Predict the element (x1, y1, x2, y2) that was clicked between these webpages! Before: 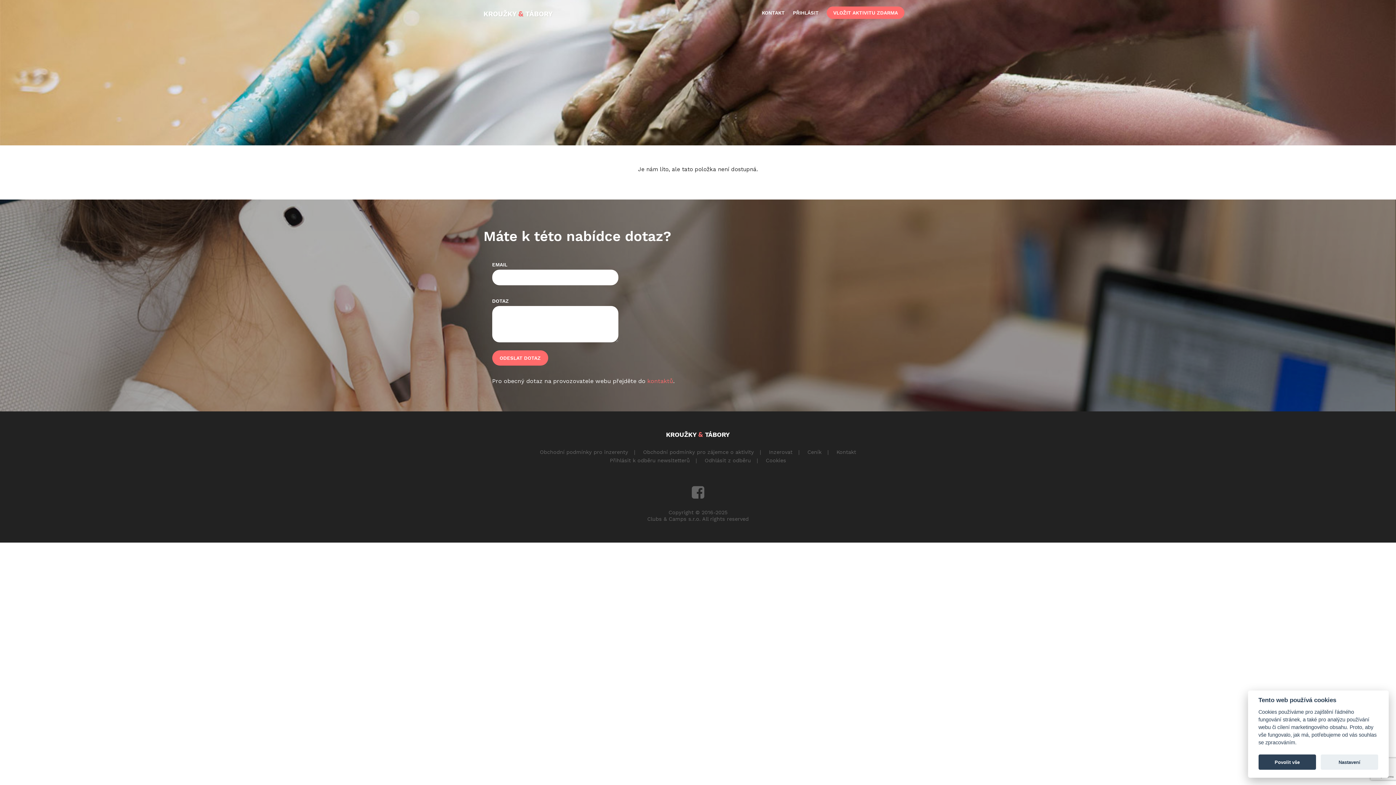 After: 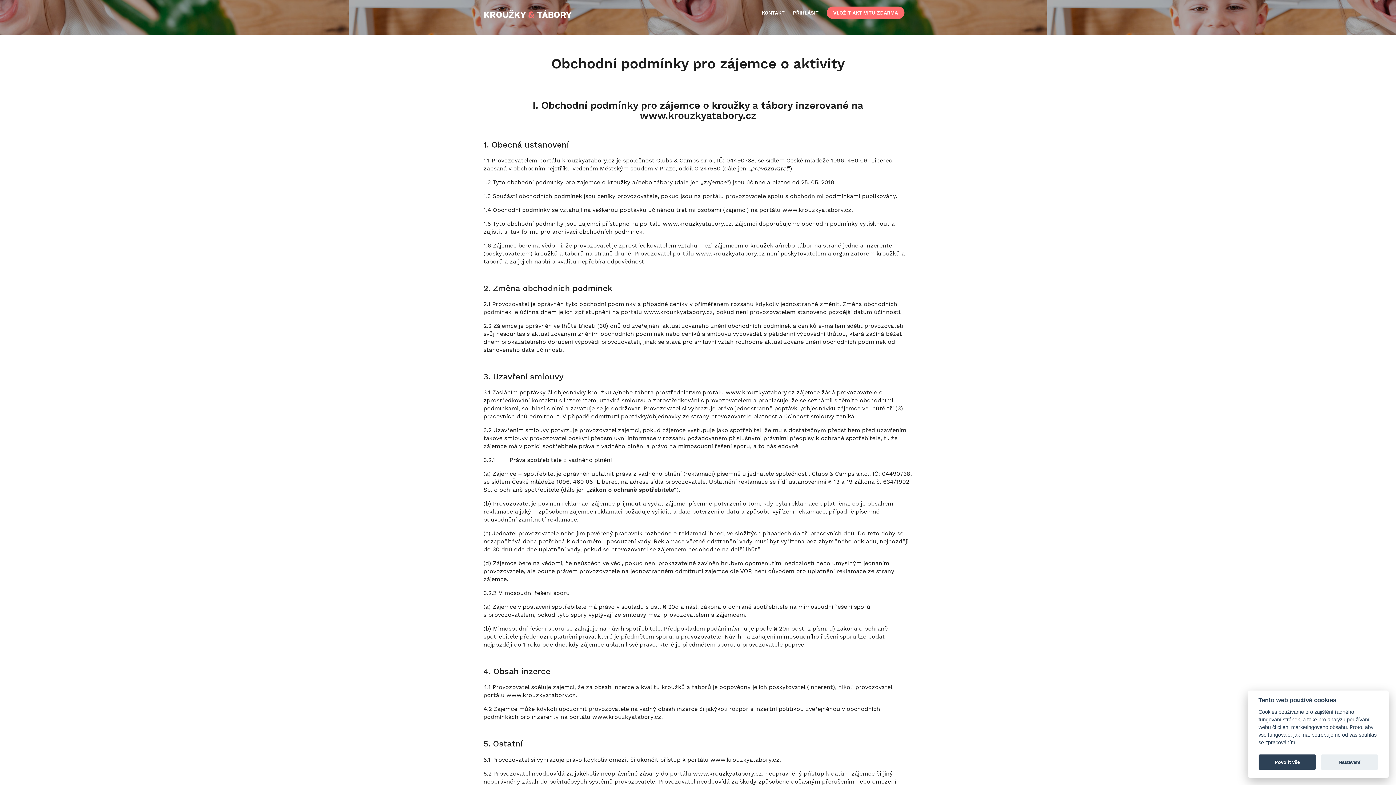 Action: label: Obchodní podmínky pro zájemce o aktivity bbox: (637, 443, 760, 460)